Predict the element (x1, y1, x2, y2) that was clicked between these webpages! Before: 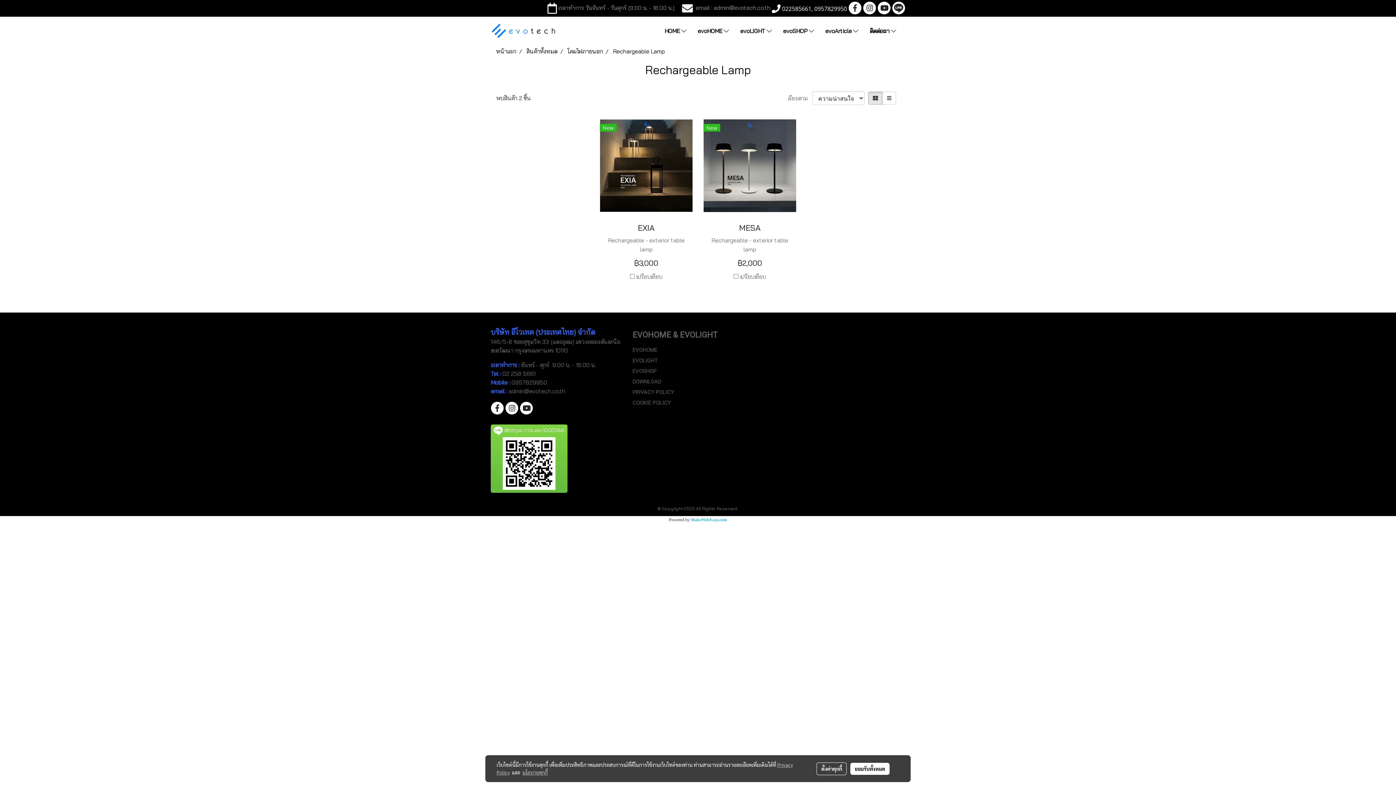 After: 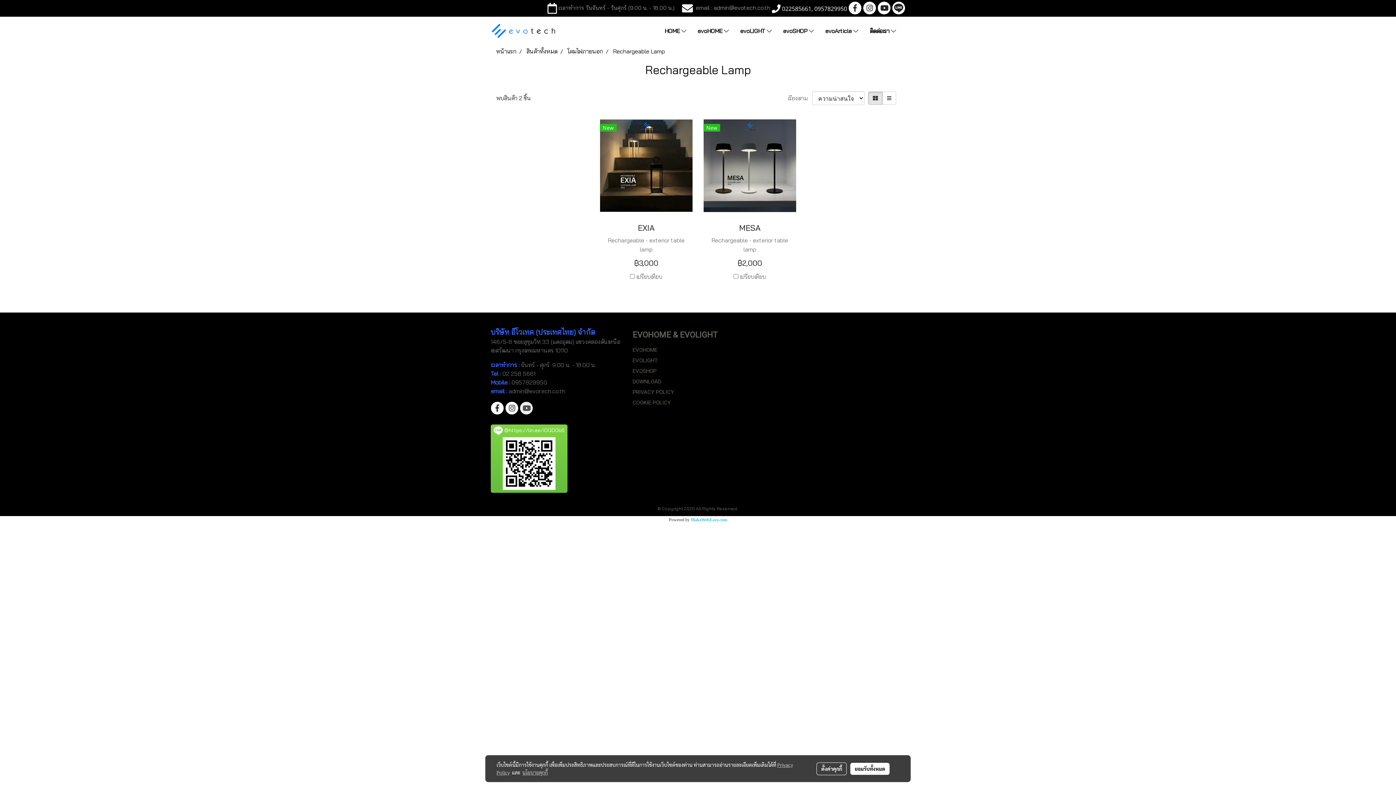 Action: bbox: (520, 401, 533, 414)